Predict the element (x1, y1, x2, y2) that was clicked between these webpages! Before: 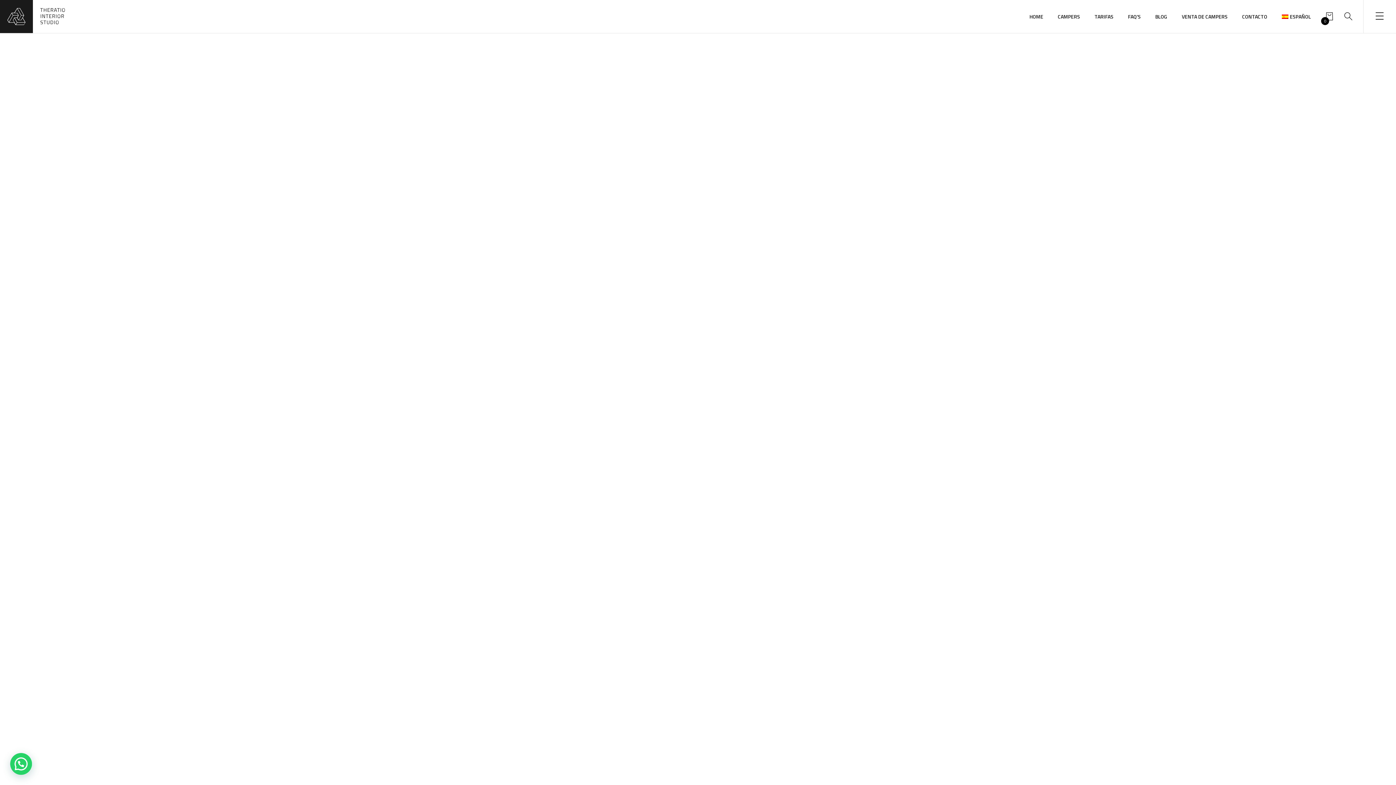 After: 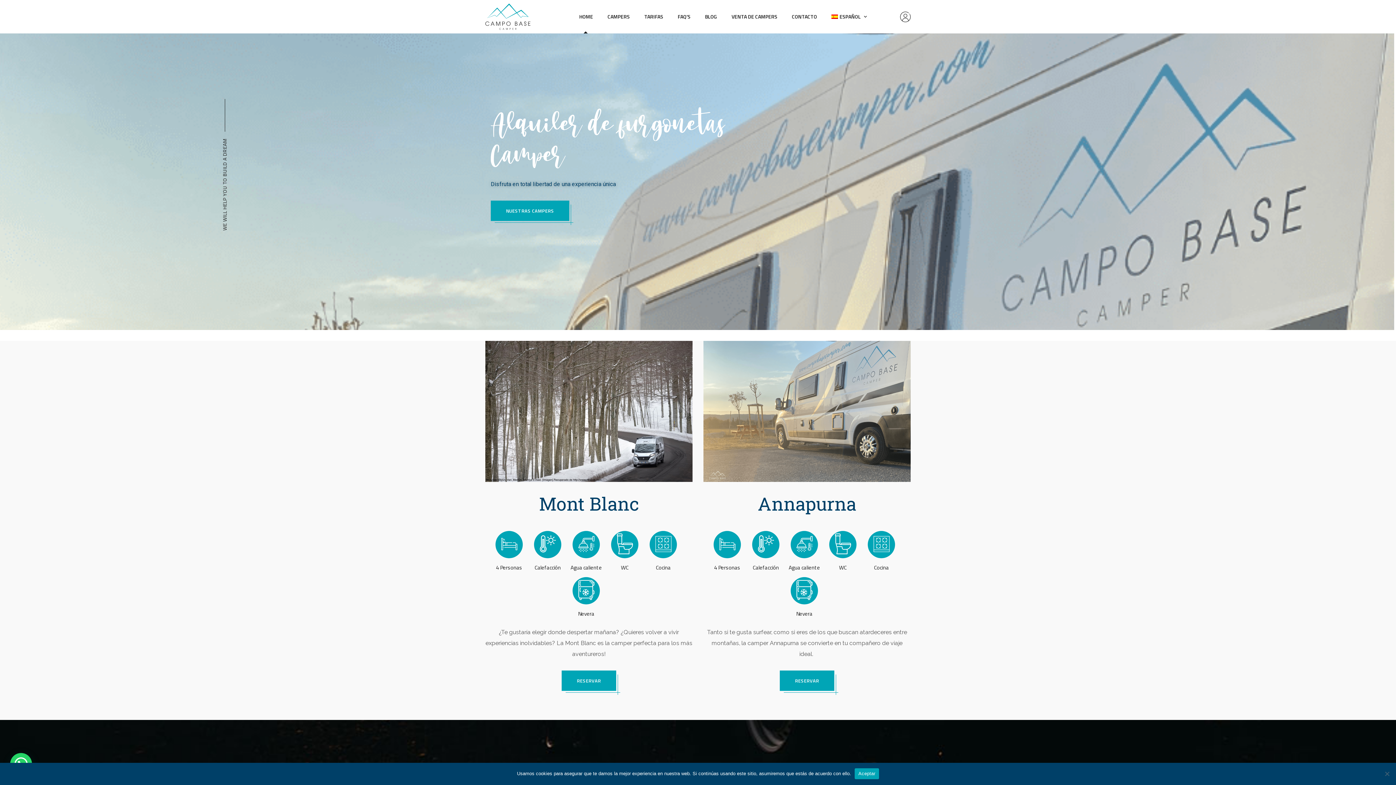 Action: bbox: (0, 12, 65, 19)